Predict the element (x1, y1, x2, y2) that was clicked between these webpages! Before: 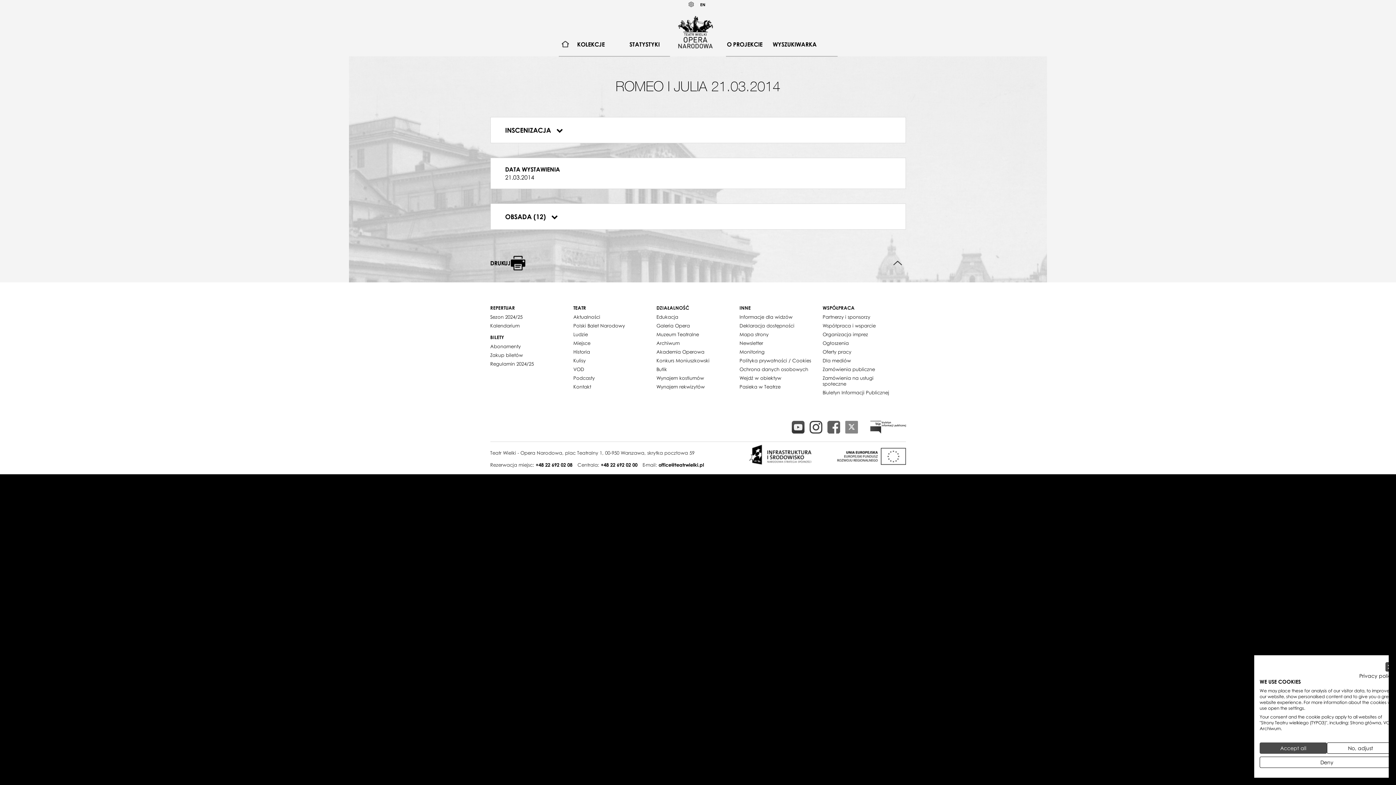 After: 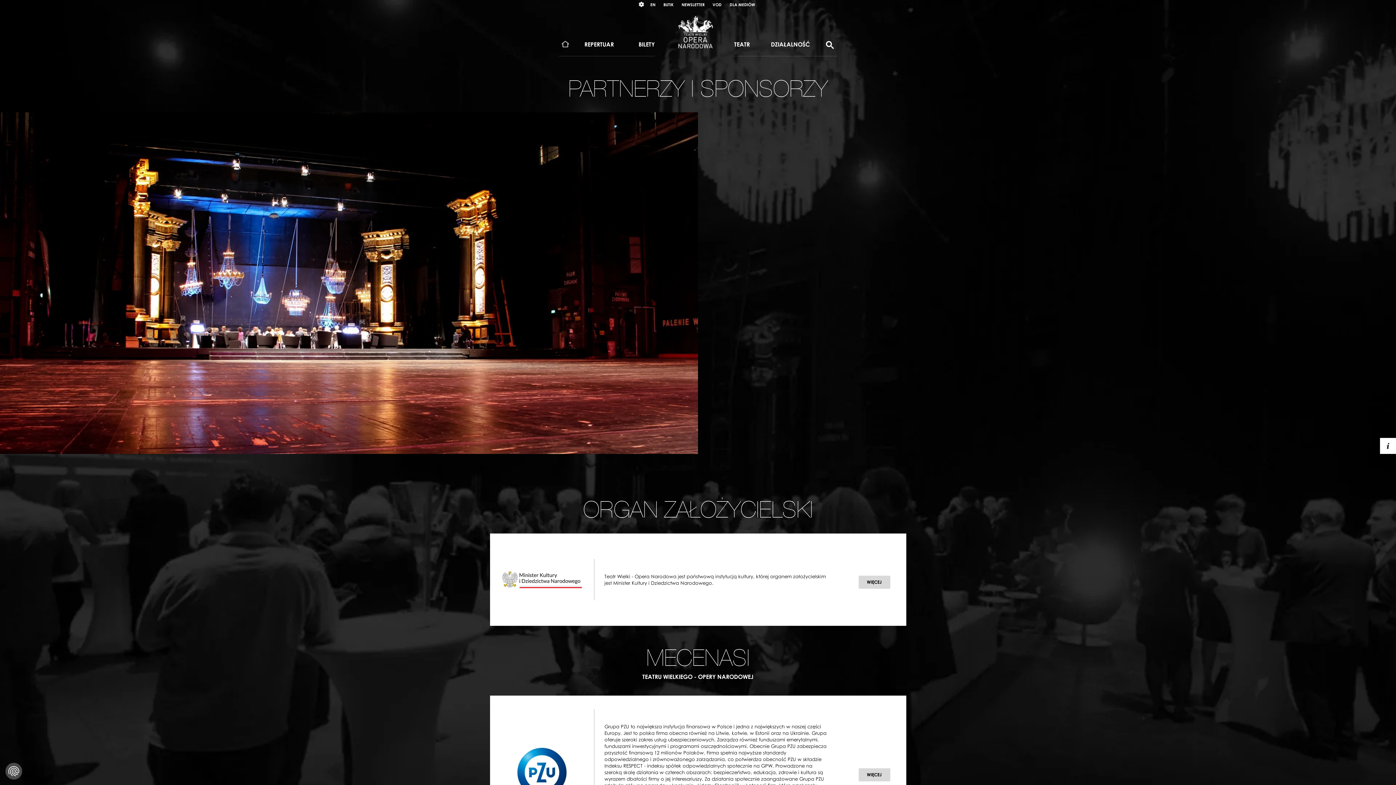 Action: label: Partnerzy i sponsorzy bbox: (822, 312, 870, 321)